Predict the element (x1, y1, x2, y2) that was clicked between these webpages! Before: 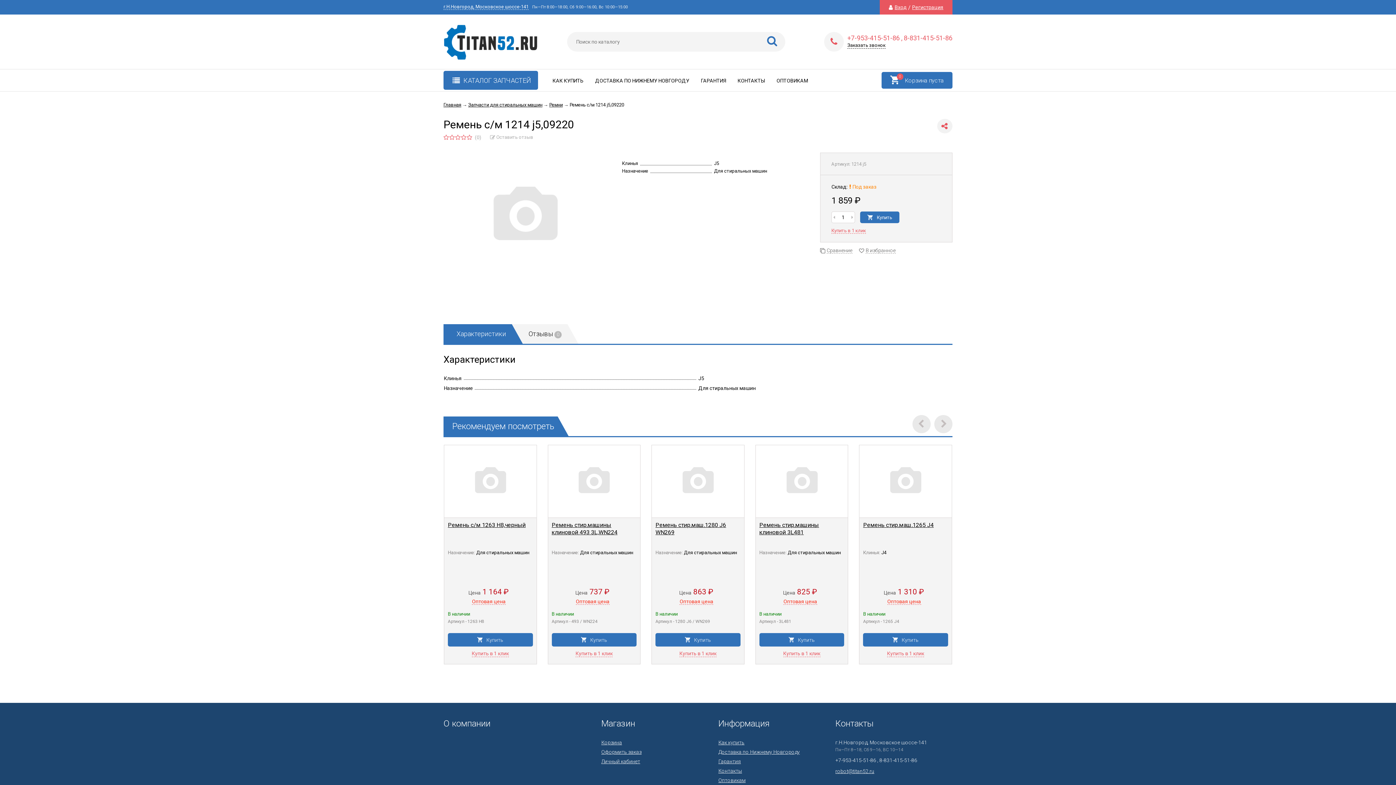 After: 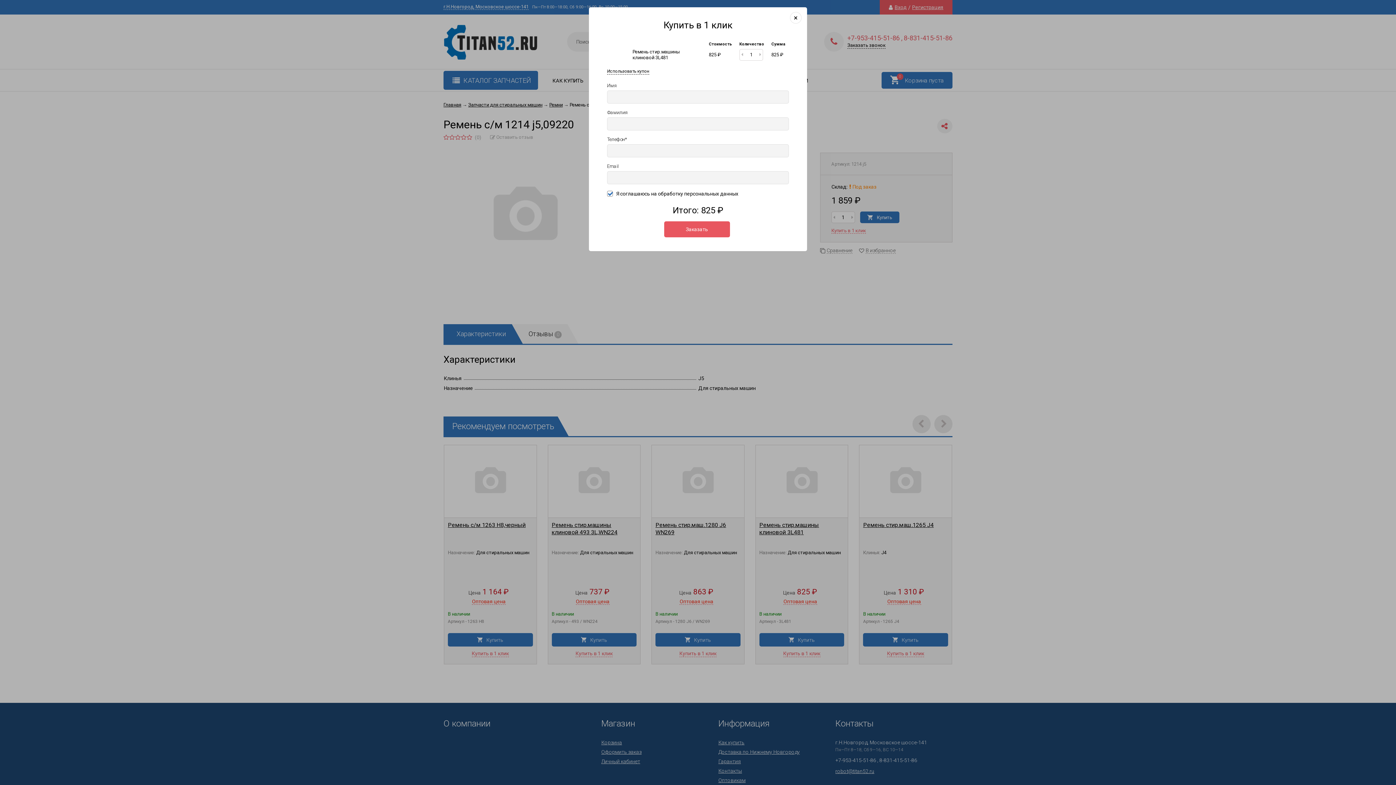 Action: bbox: (783, 650, 820, 657) label: Купить в 1 клик